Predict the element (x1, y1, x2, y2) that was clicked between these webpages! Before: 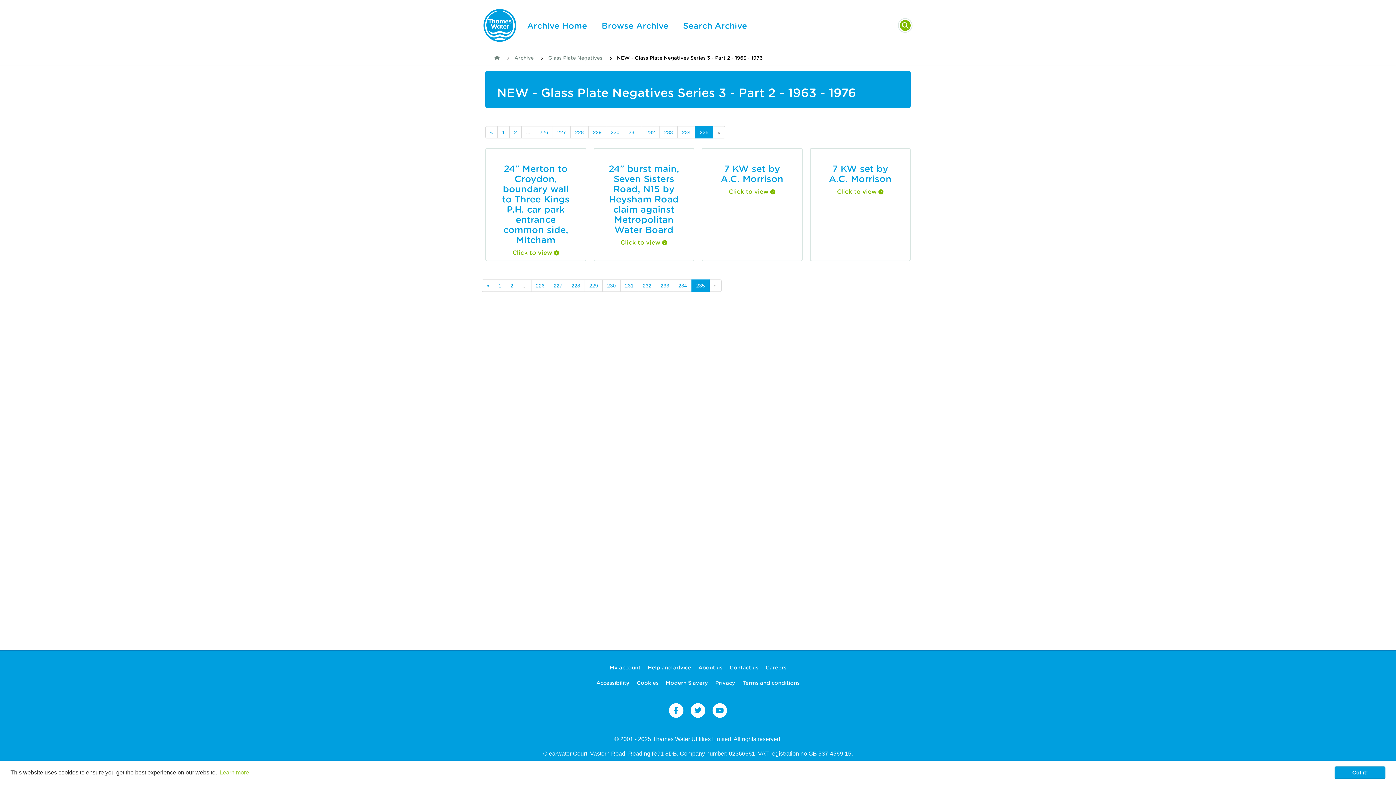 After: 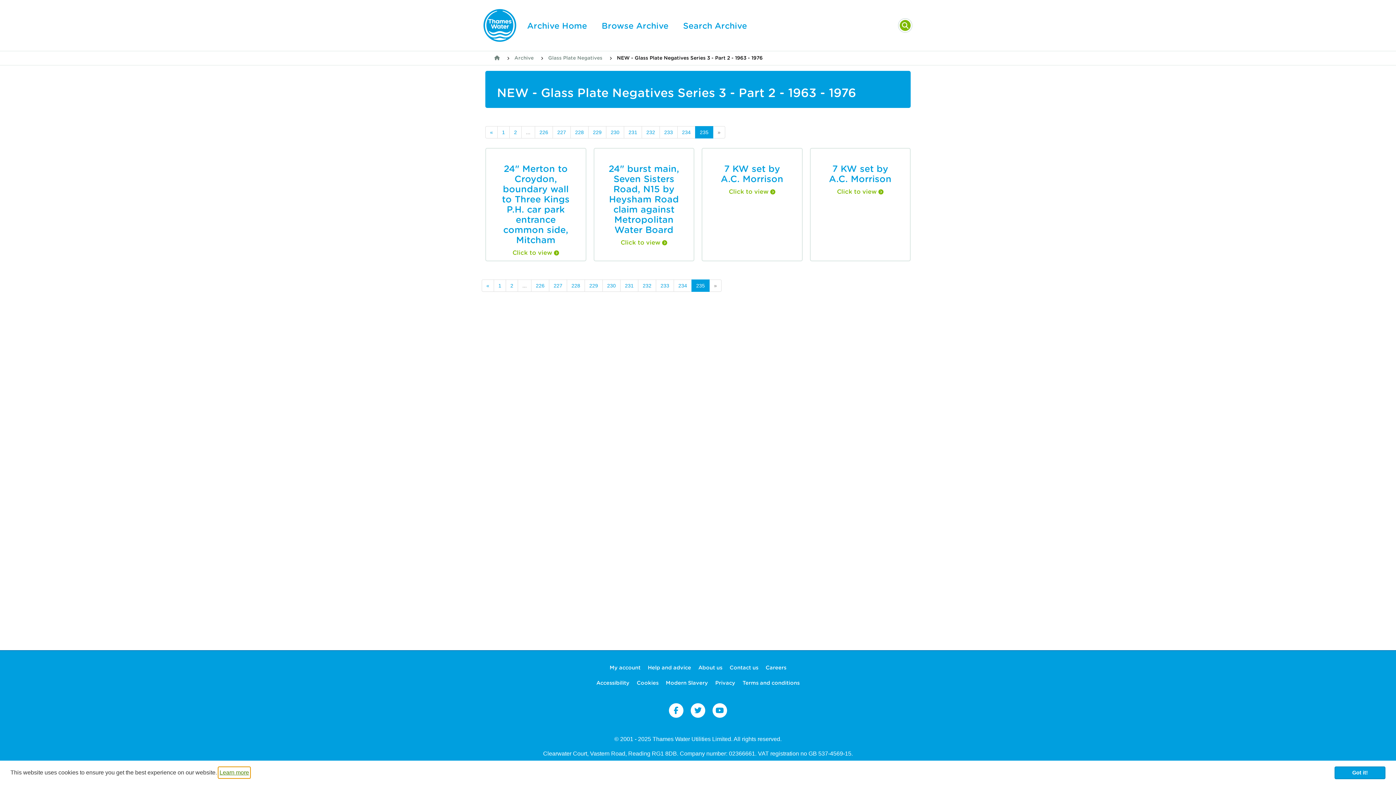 Action: bbox: (218, 767, 250, 778) label: learn more about cookies